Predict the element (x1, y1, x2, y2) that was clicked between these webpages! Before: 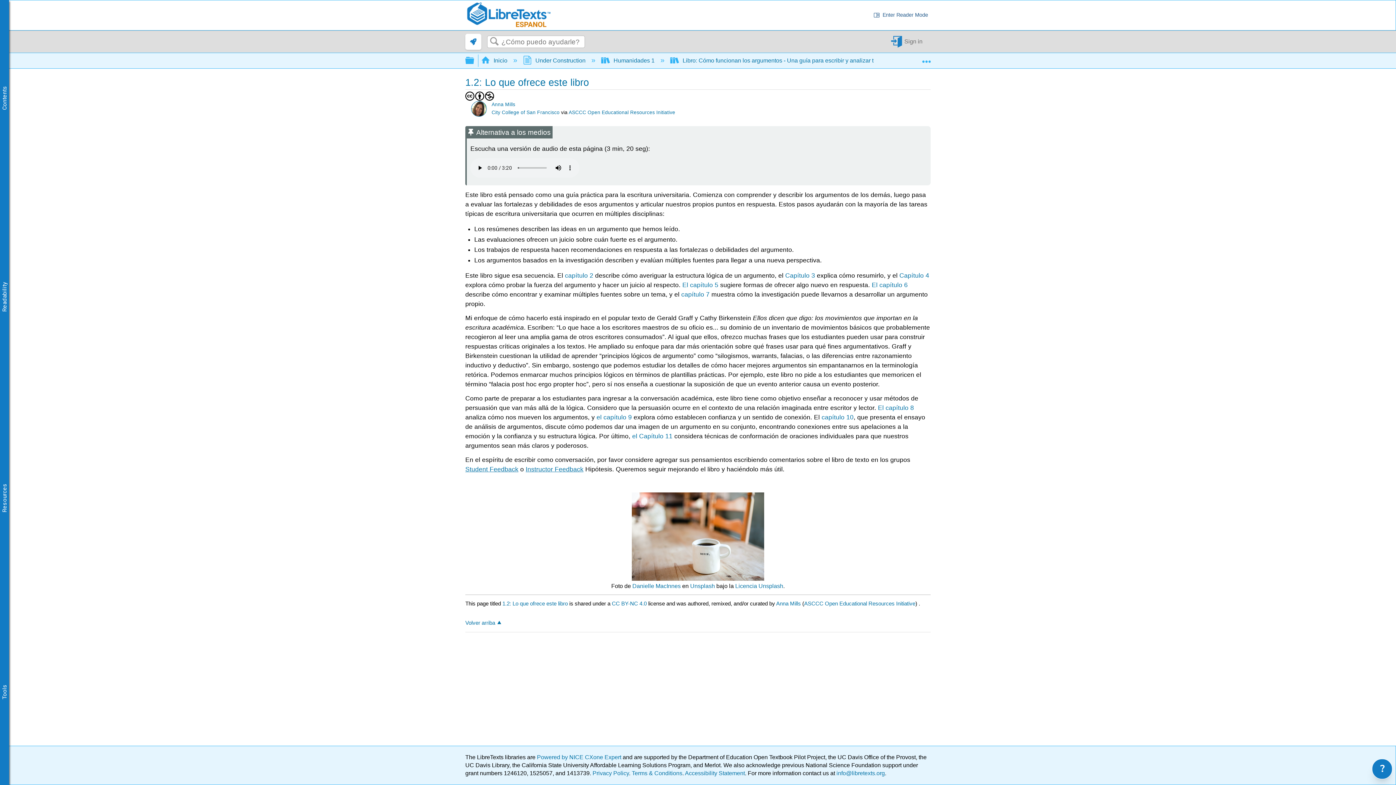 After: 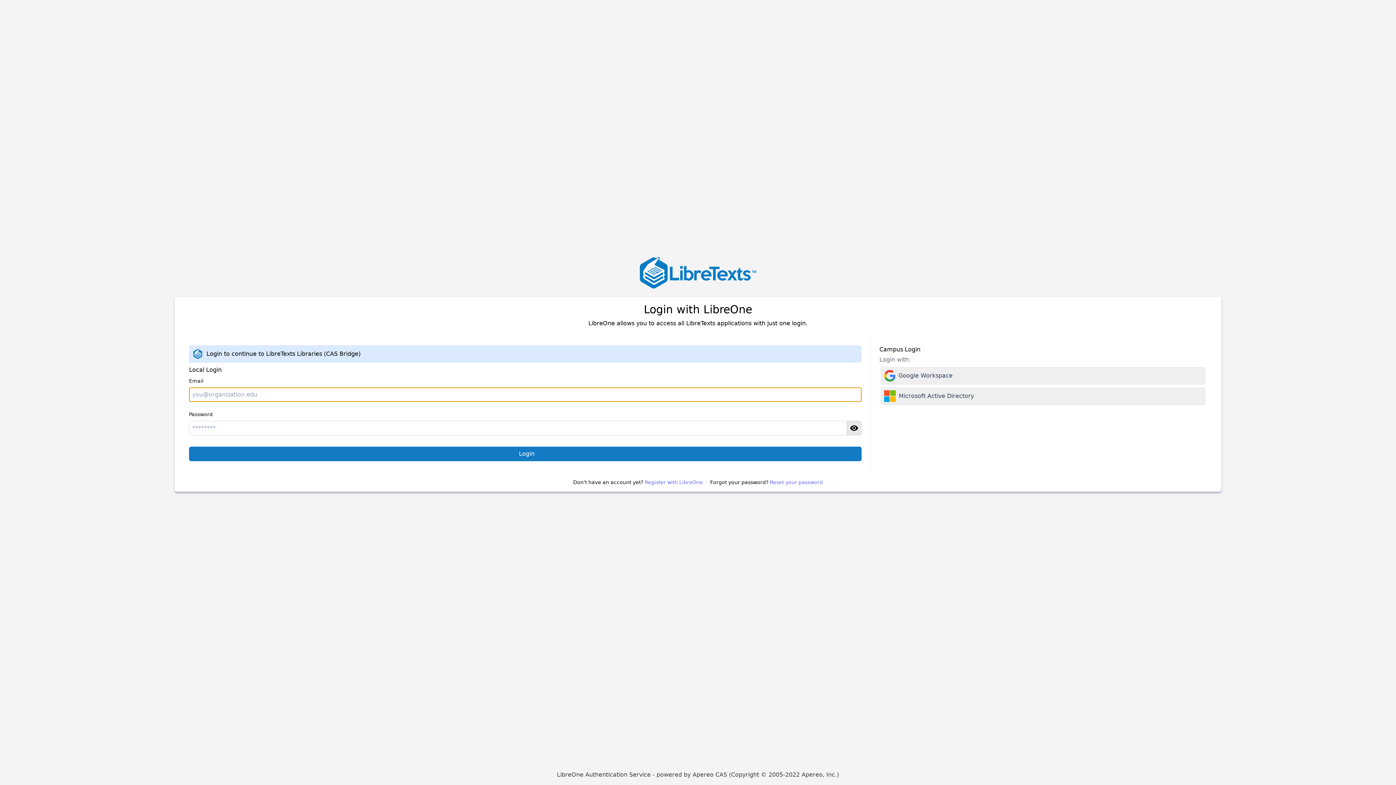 Action: bbox: (890, 35, 925, 47) label: Sign in